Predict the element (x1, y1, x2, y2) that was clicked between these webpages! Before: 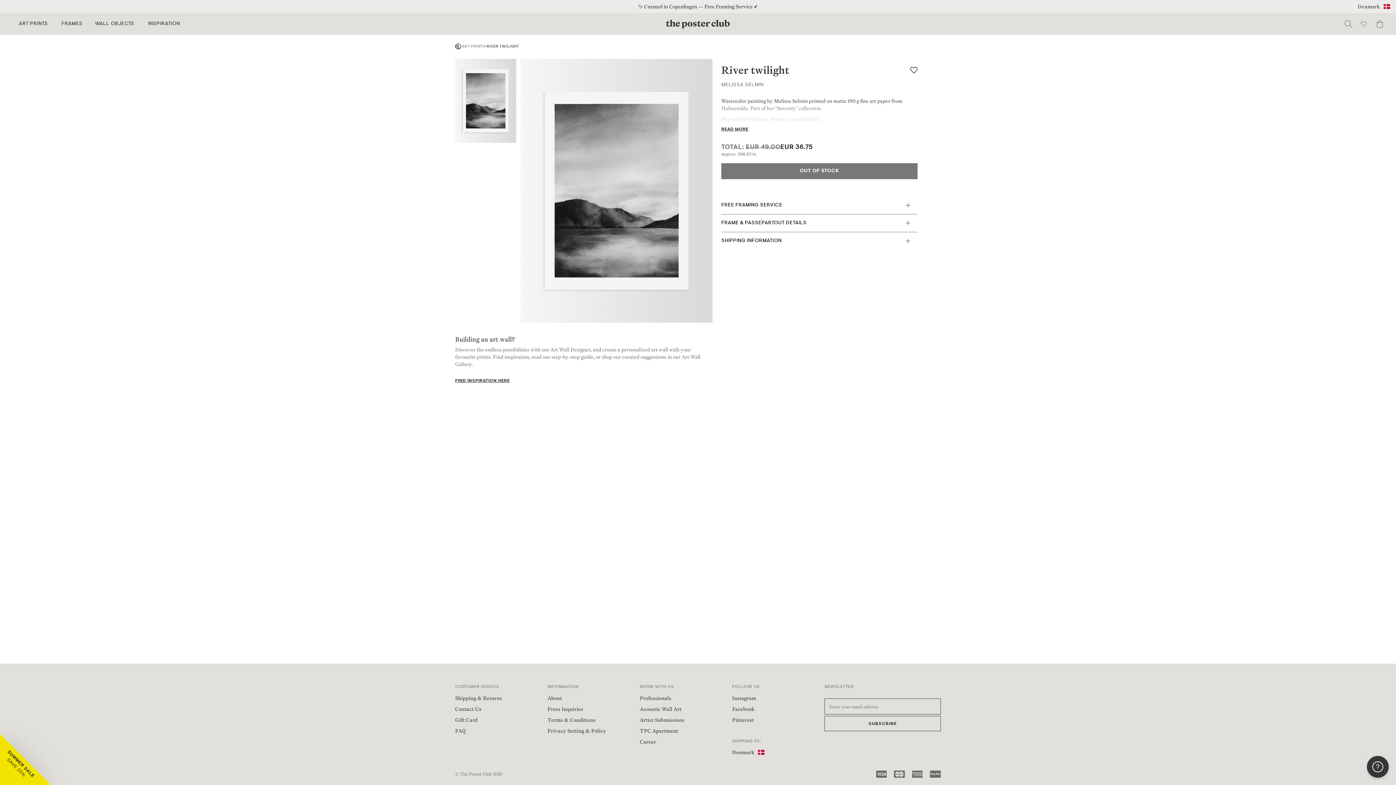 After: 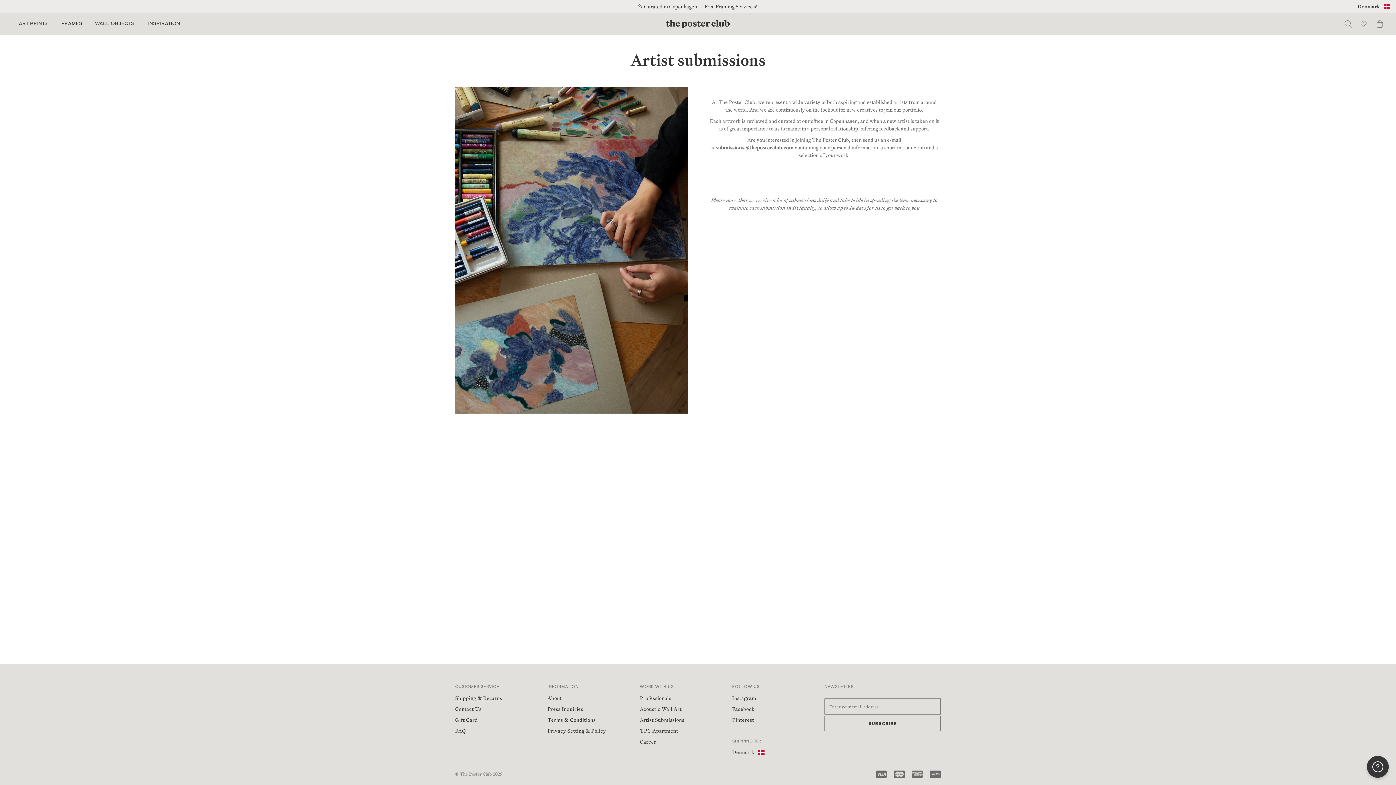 Action: label: Artist Submissions bbox: (640, 716, 732, 724)